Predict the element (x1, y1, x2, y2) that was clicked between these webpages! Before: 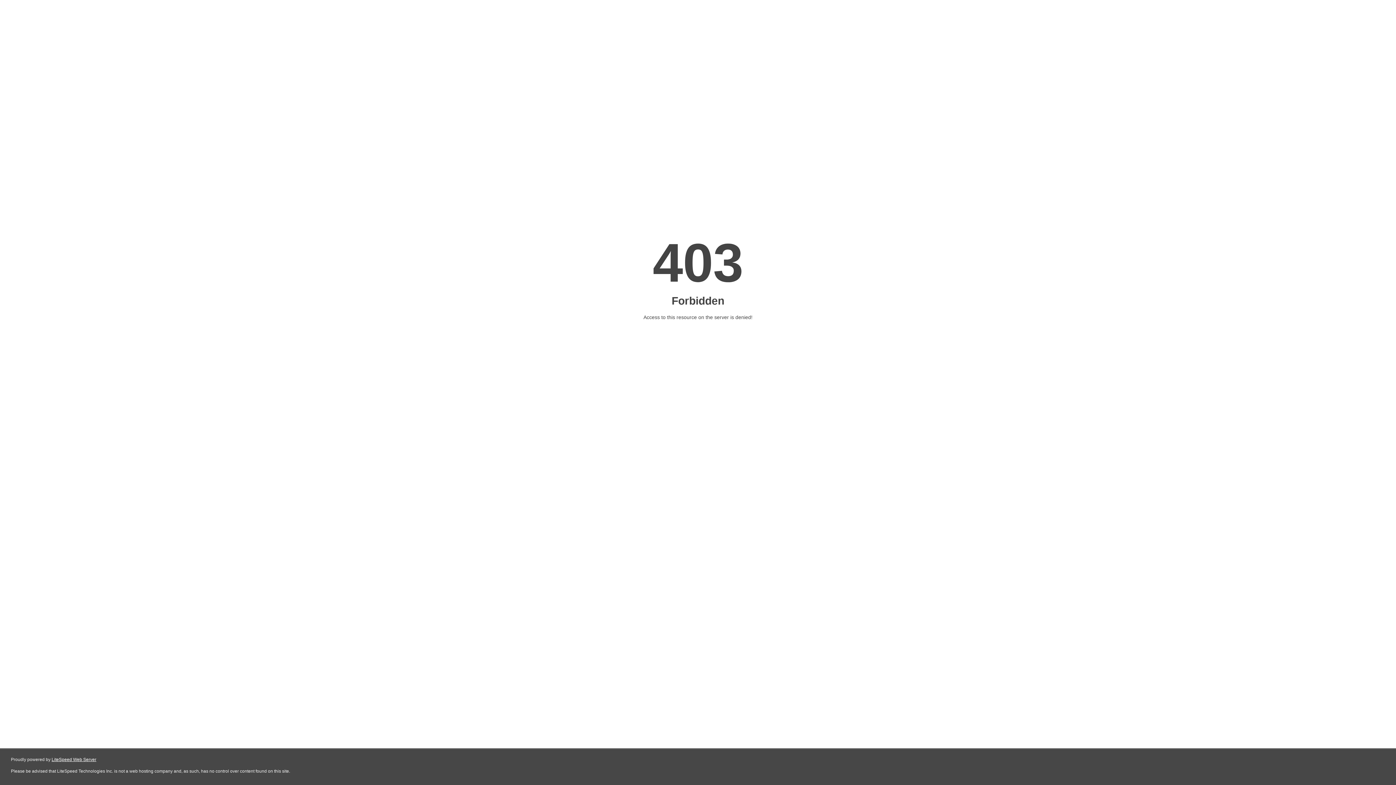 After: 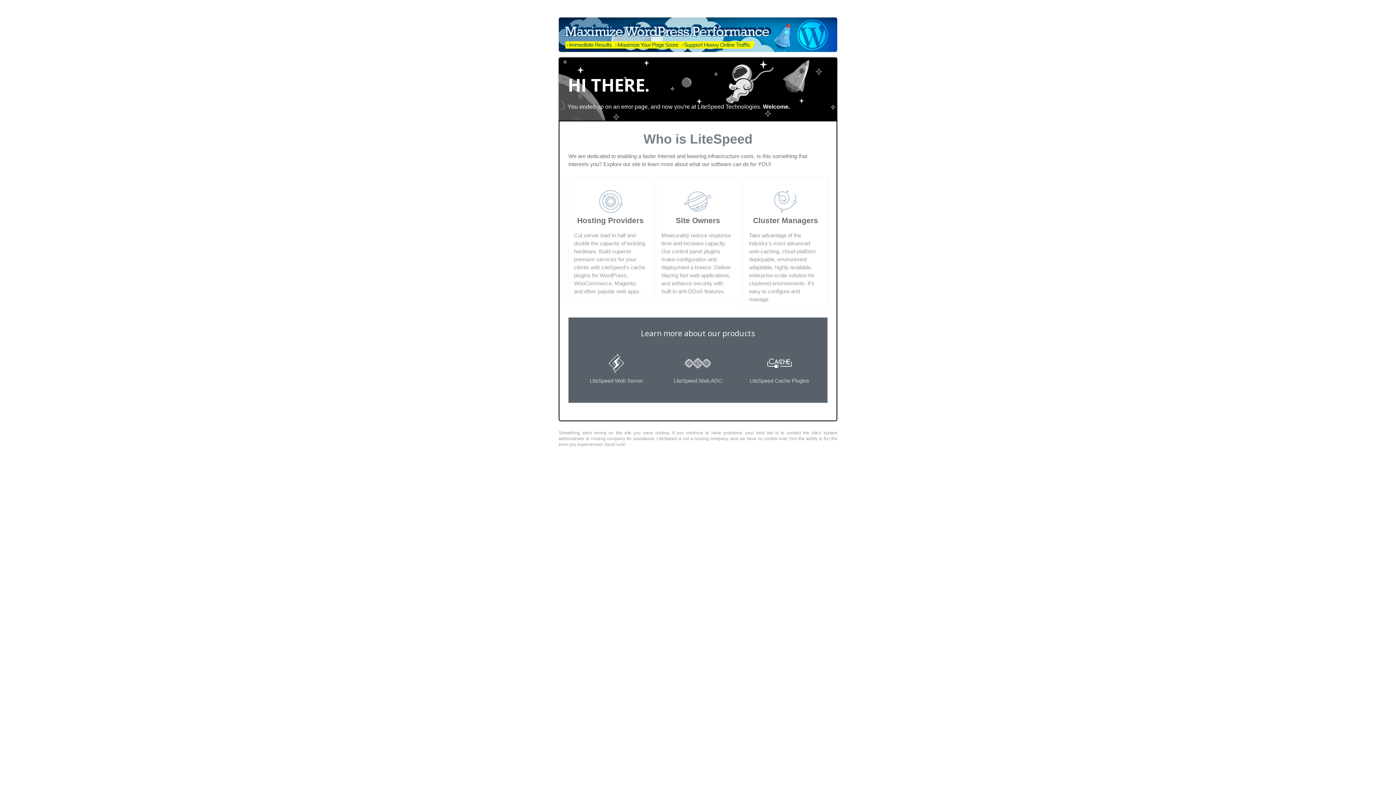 Action: label: LiteSpeed Web Server bbox: (51, 757, 96, 762)